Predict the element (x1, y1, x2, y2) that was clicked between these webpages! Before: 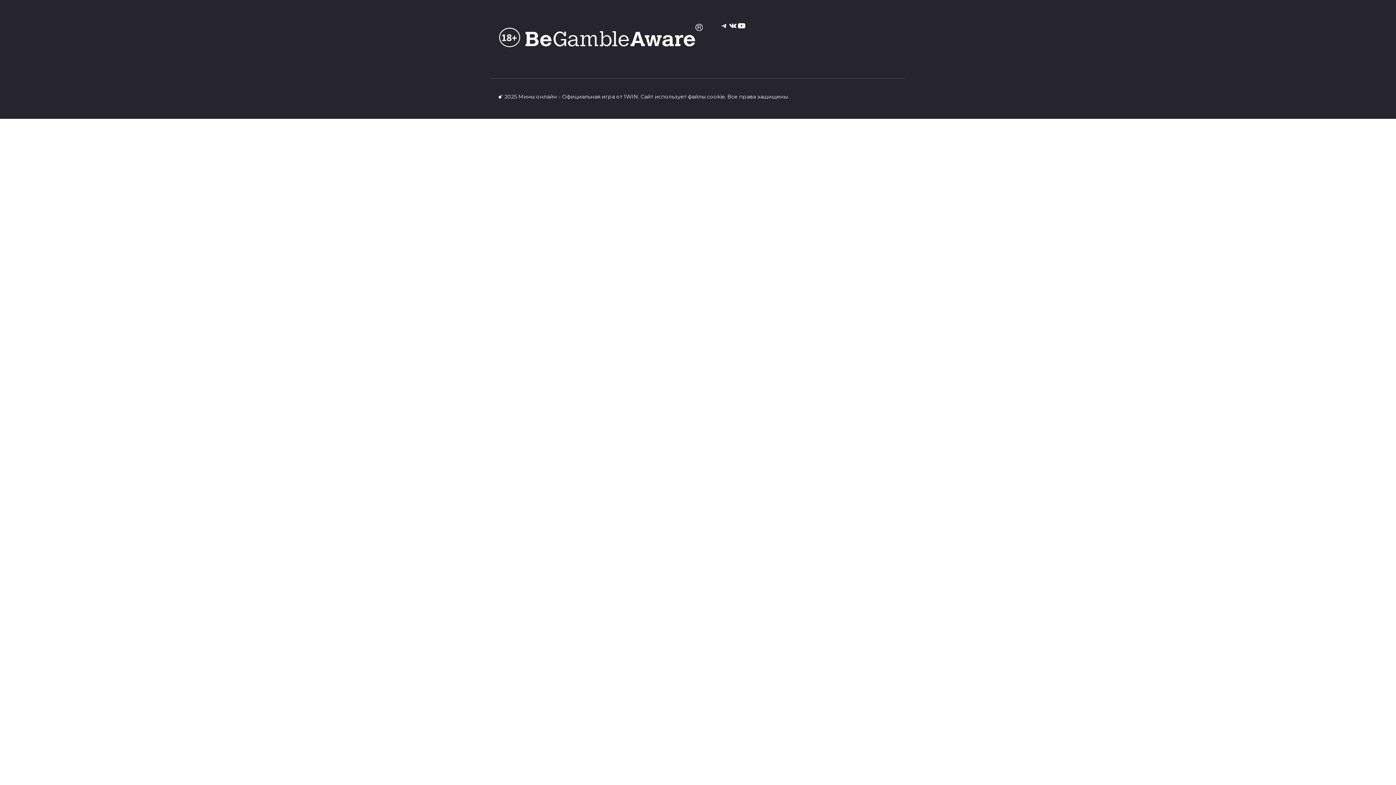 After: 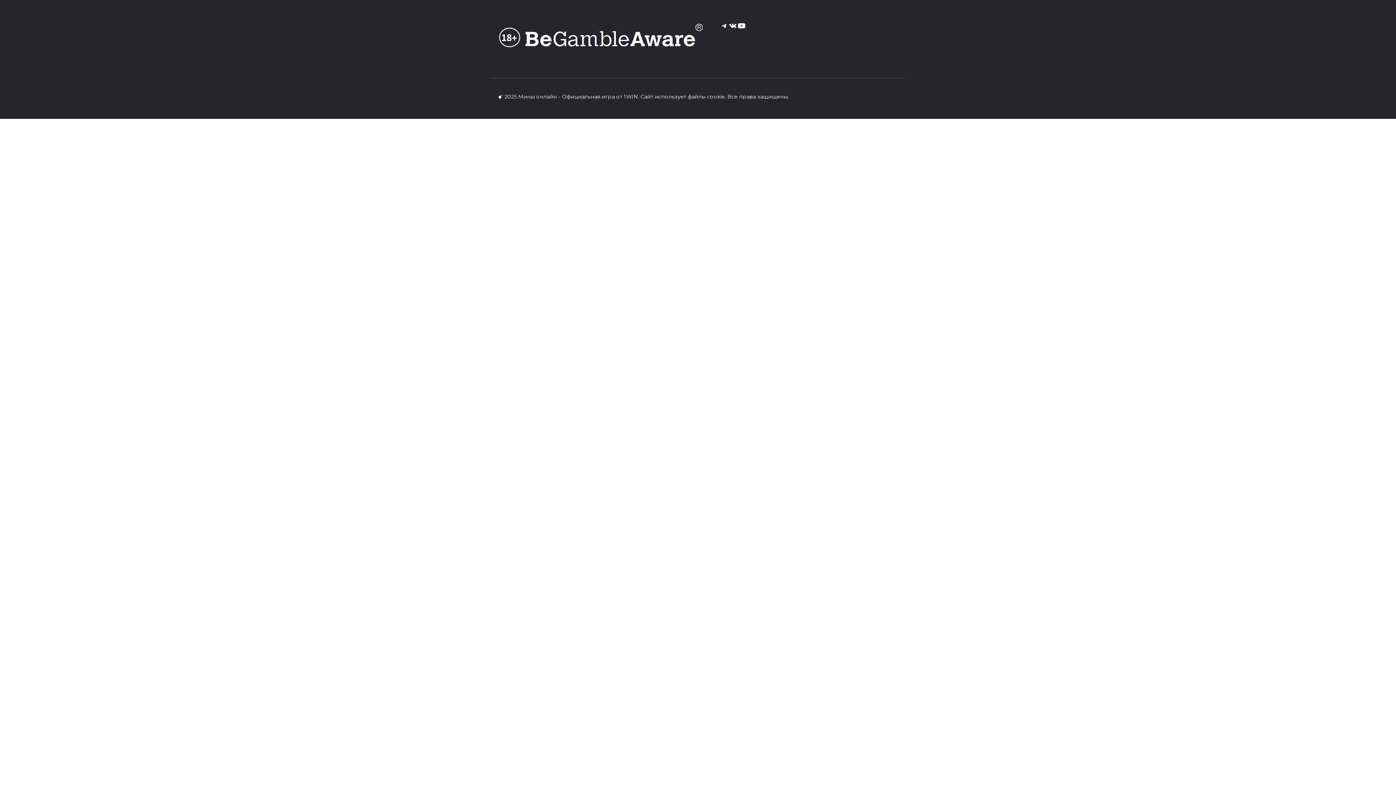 Action: bbox: (498, 21, 705, 51)